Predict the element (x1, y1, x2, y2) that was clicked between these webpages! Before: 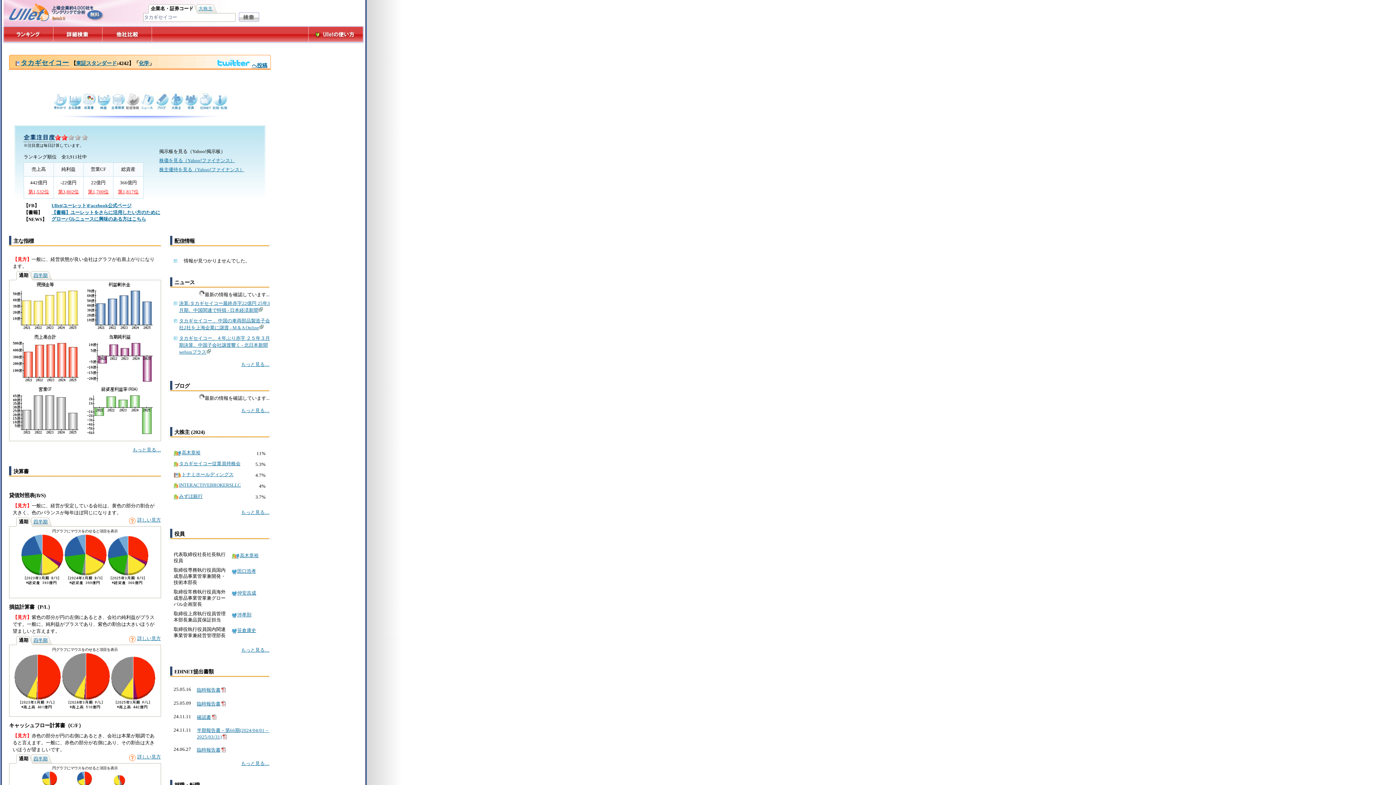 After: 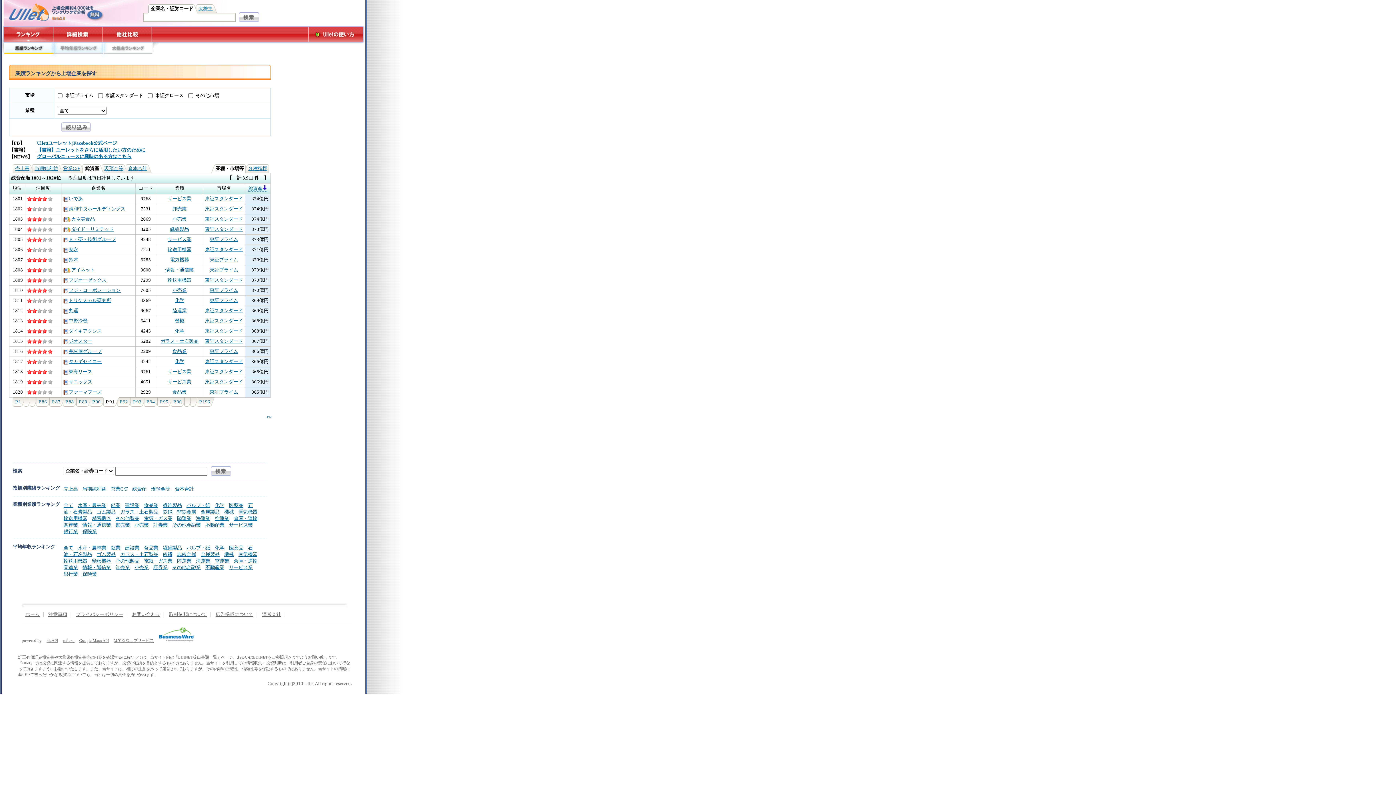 Action: label: 第1,817位 bbox: (118, 189, 138, 194)